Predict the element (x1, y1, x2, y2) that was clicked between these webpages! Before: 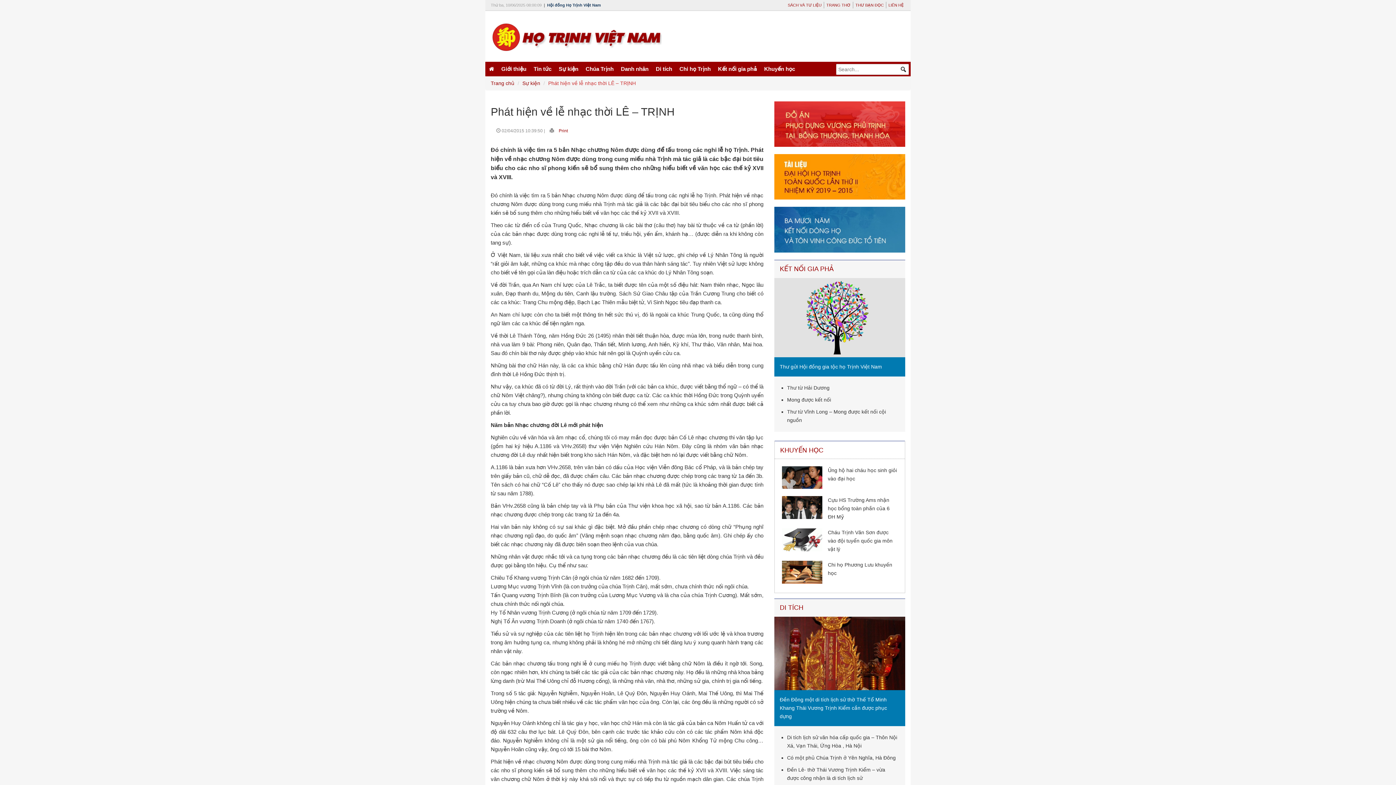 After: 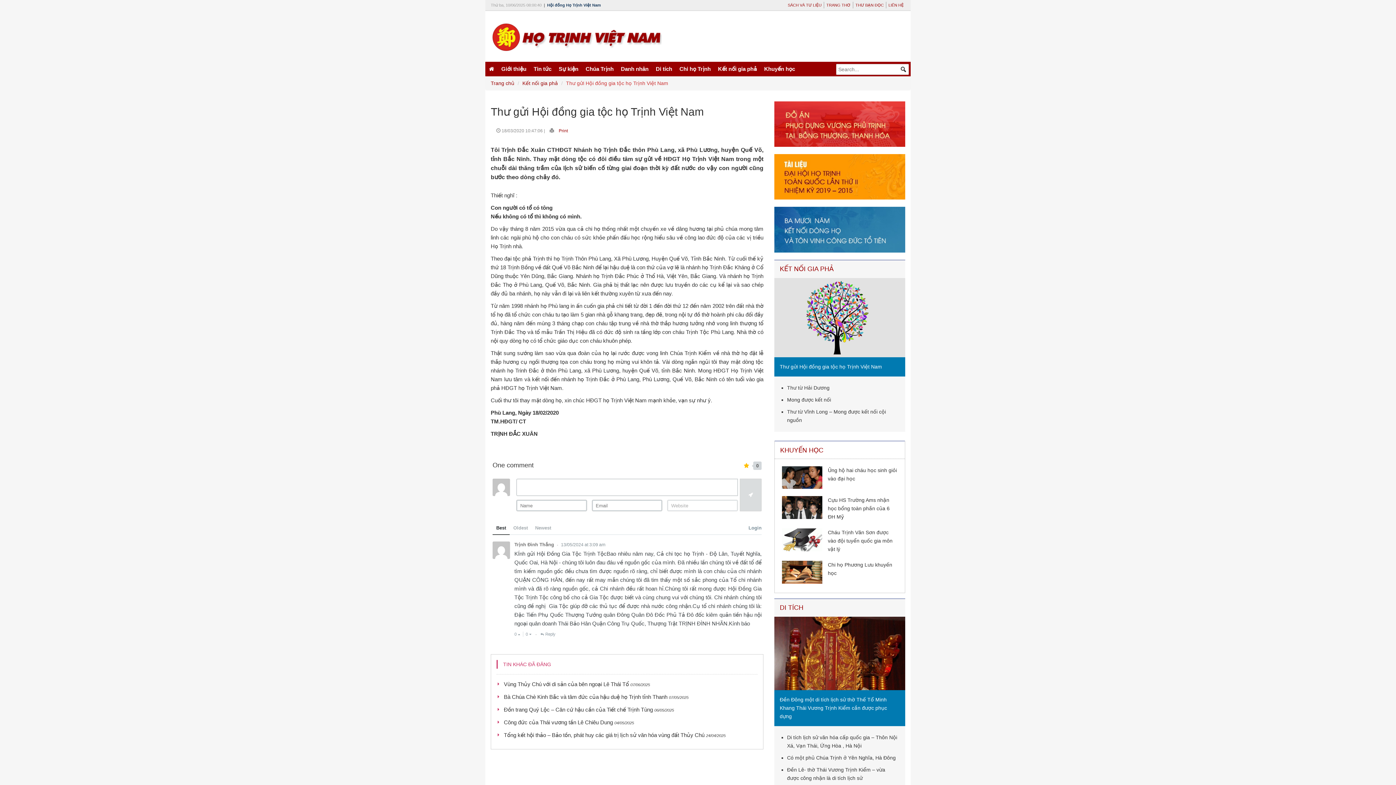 Action: bbox: (774, 314, 905, 320)